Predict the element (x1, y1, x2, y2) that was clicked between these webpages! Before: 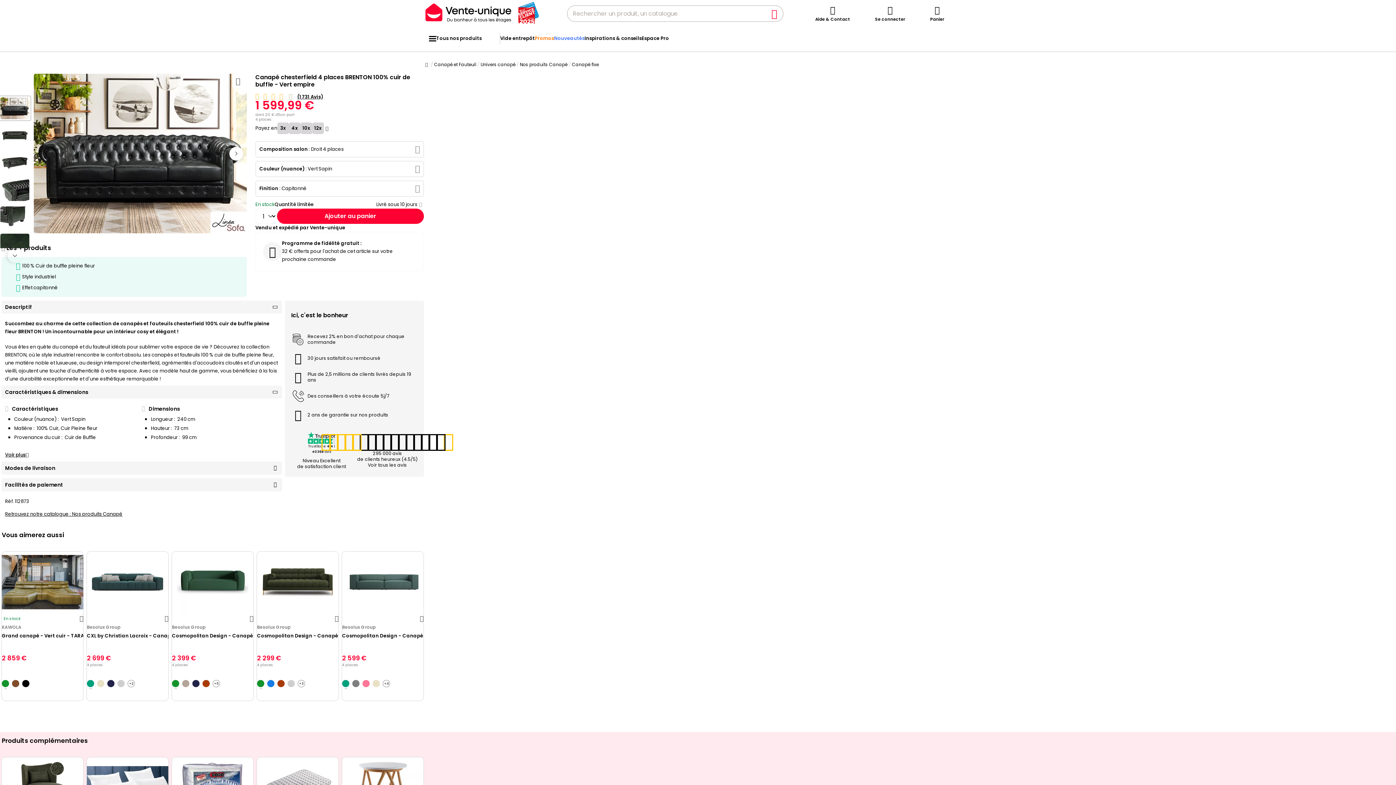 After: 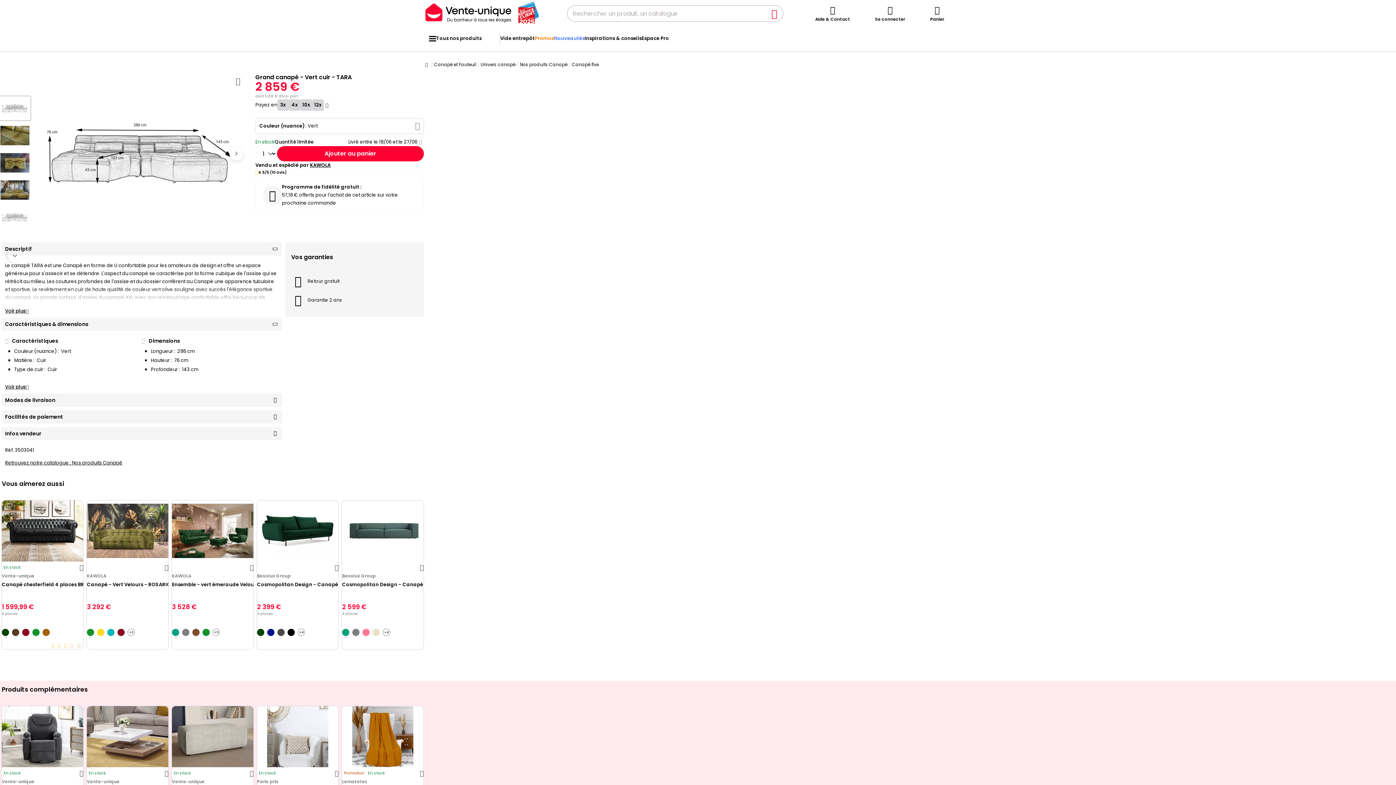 Action: bbox: (1, 551, 83, 613)